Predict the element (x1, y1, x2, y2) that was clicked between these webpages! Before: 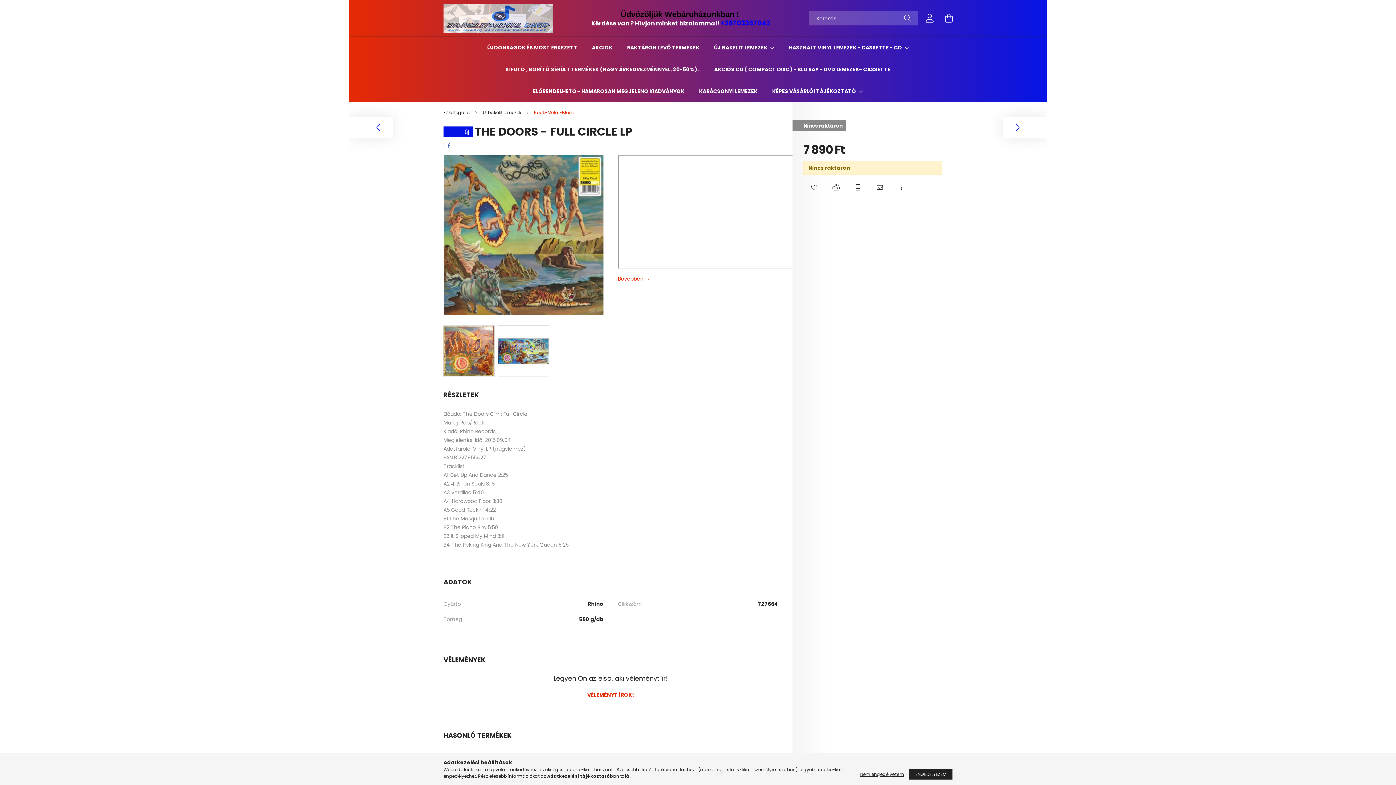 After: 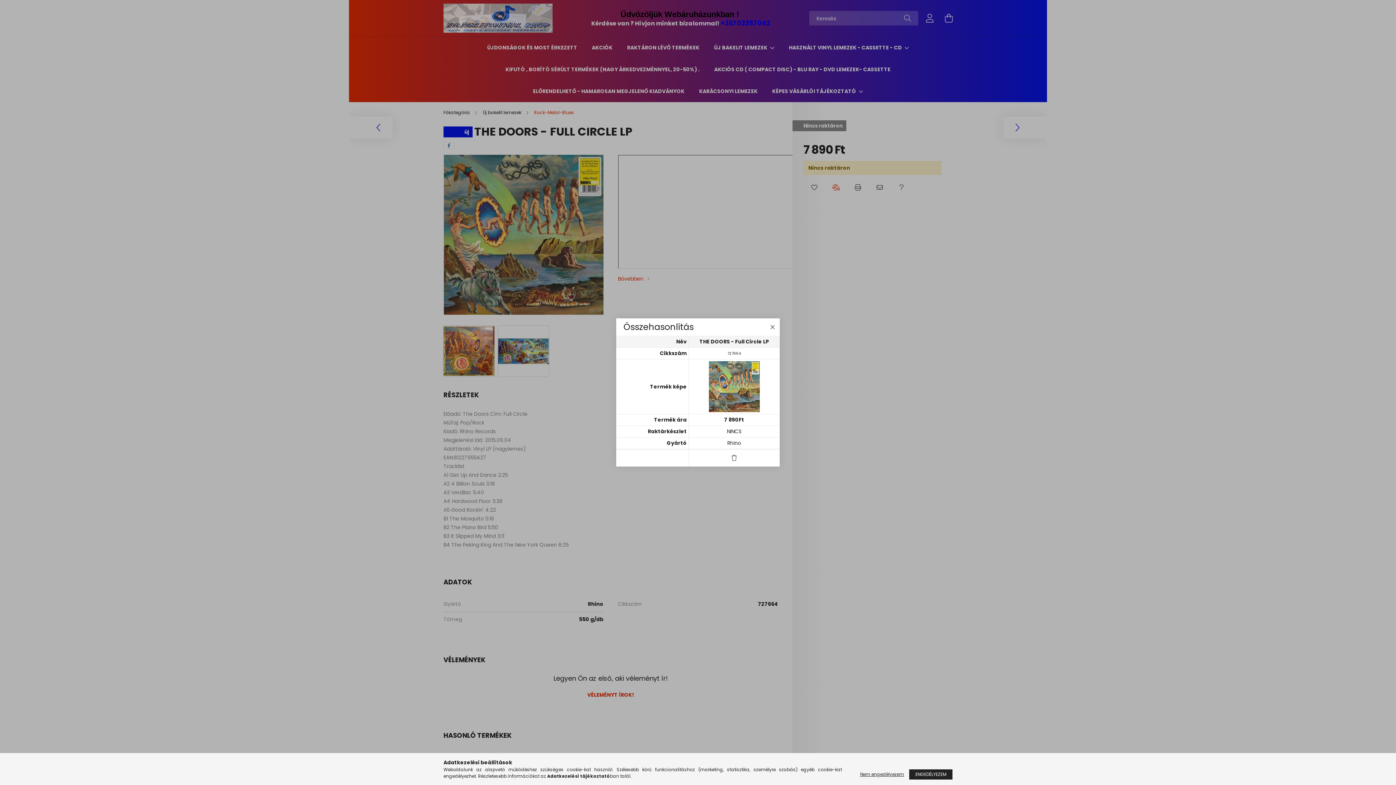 Action: label: Összehasonlítás bbox: (829, 180, 843, 194)